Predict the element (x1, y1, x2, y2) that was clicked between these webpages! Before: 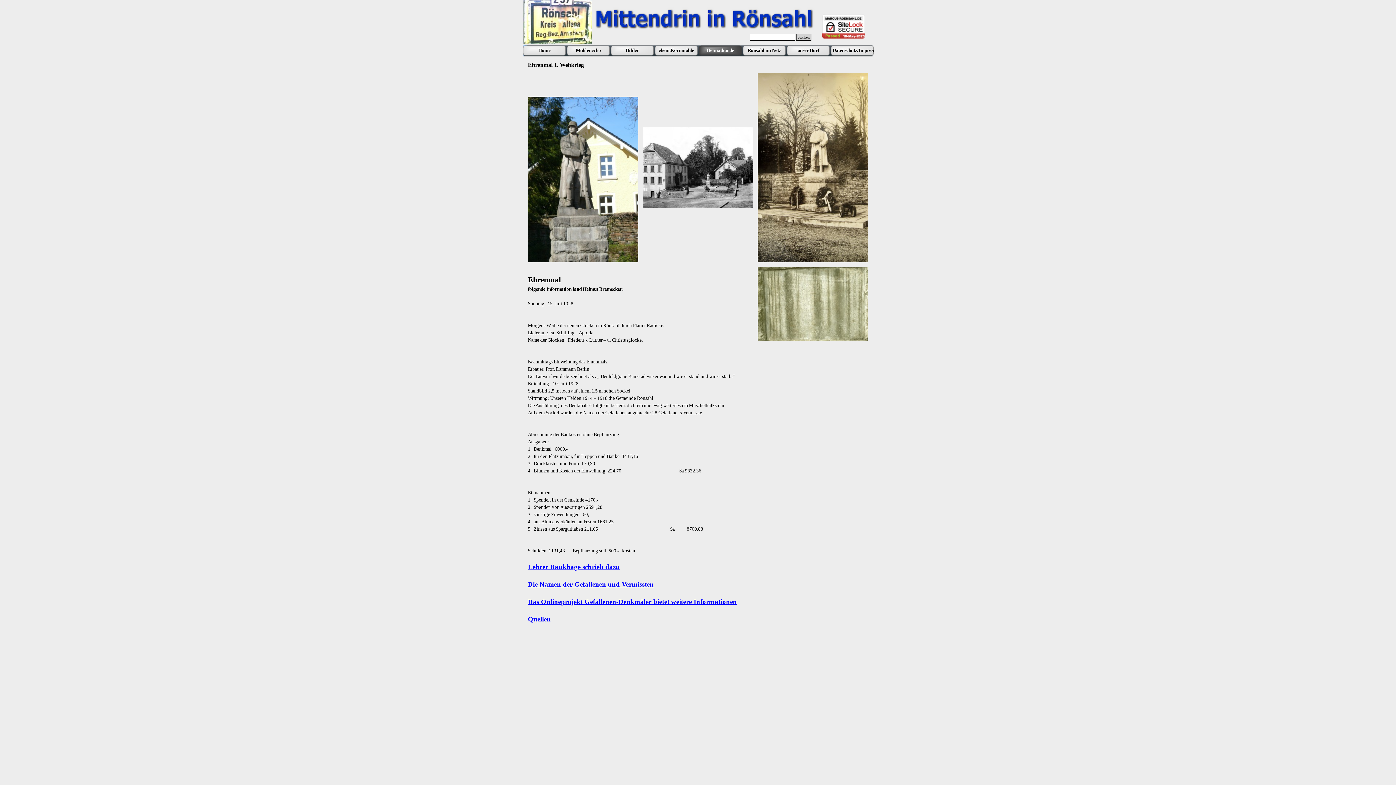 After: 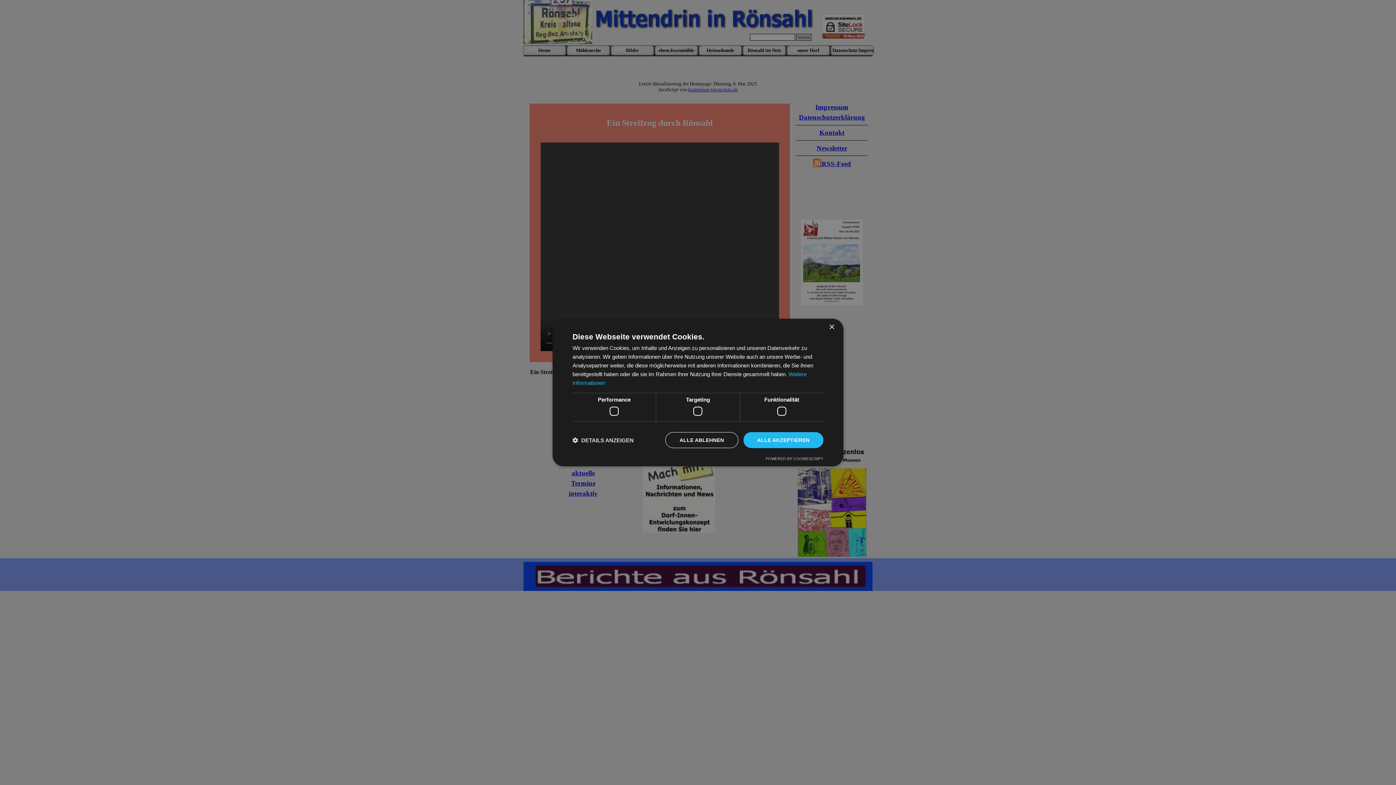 Action: bbox: (524, 45, 564, 55) label: Home